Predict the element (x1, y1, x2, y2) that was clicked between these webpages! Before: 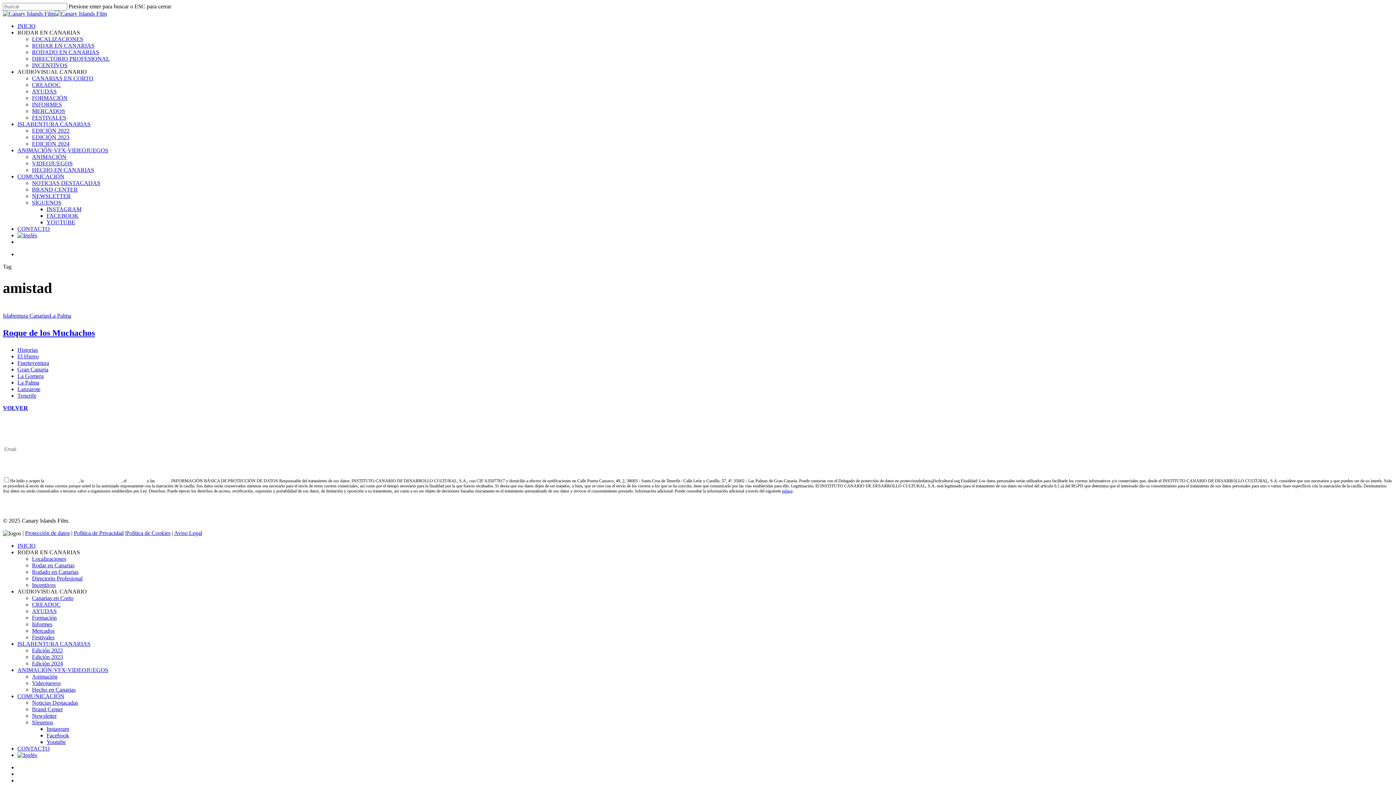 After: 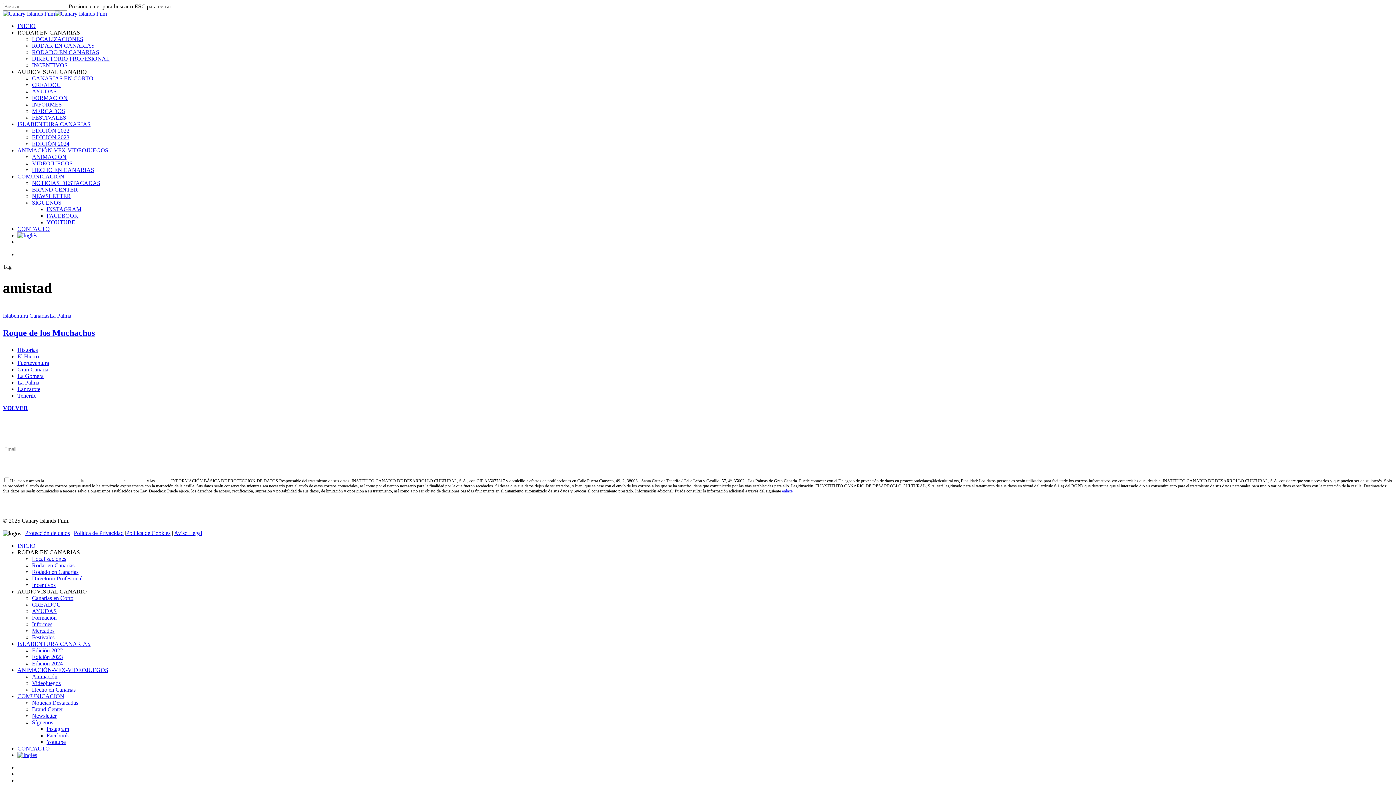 Action: label: Protección de datos bbox: (25, 530, 69, 536)